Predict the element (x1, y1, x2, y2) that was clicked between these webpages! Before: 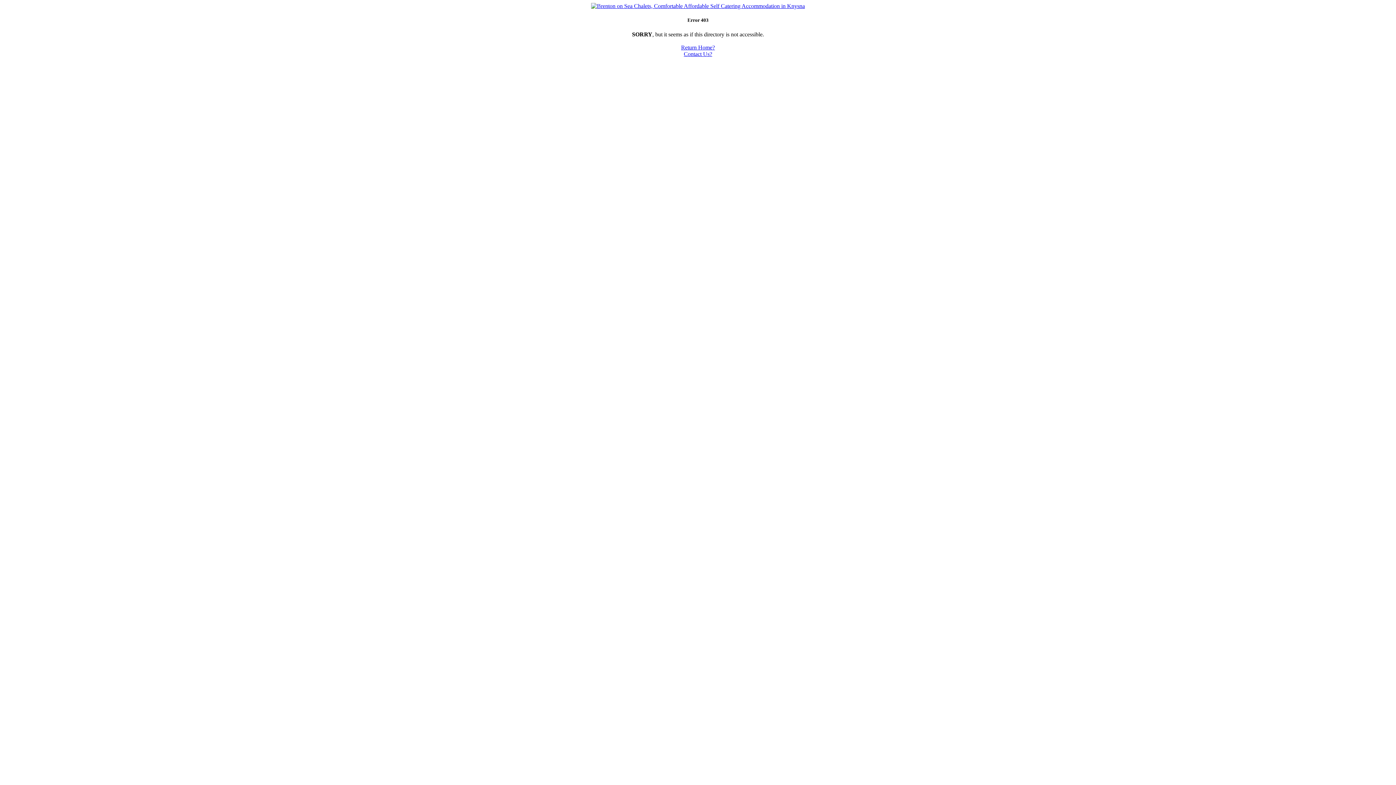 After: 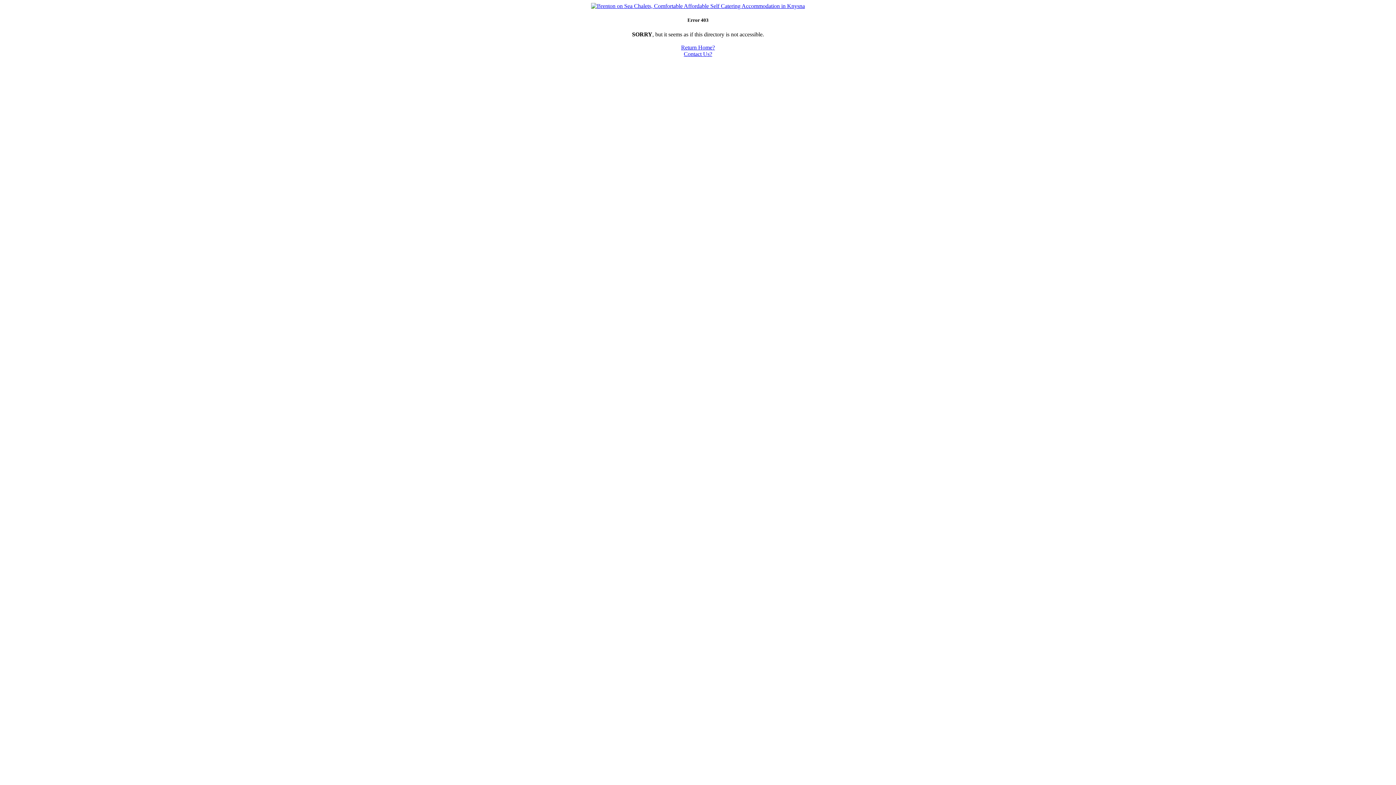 Action: bbox: (681, 44, 715, 50) label: Return Home?